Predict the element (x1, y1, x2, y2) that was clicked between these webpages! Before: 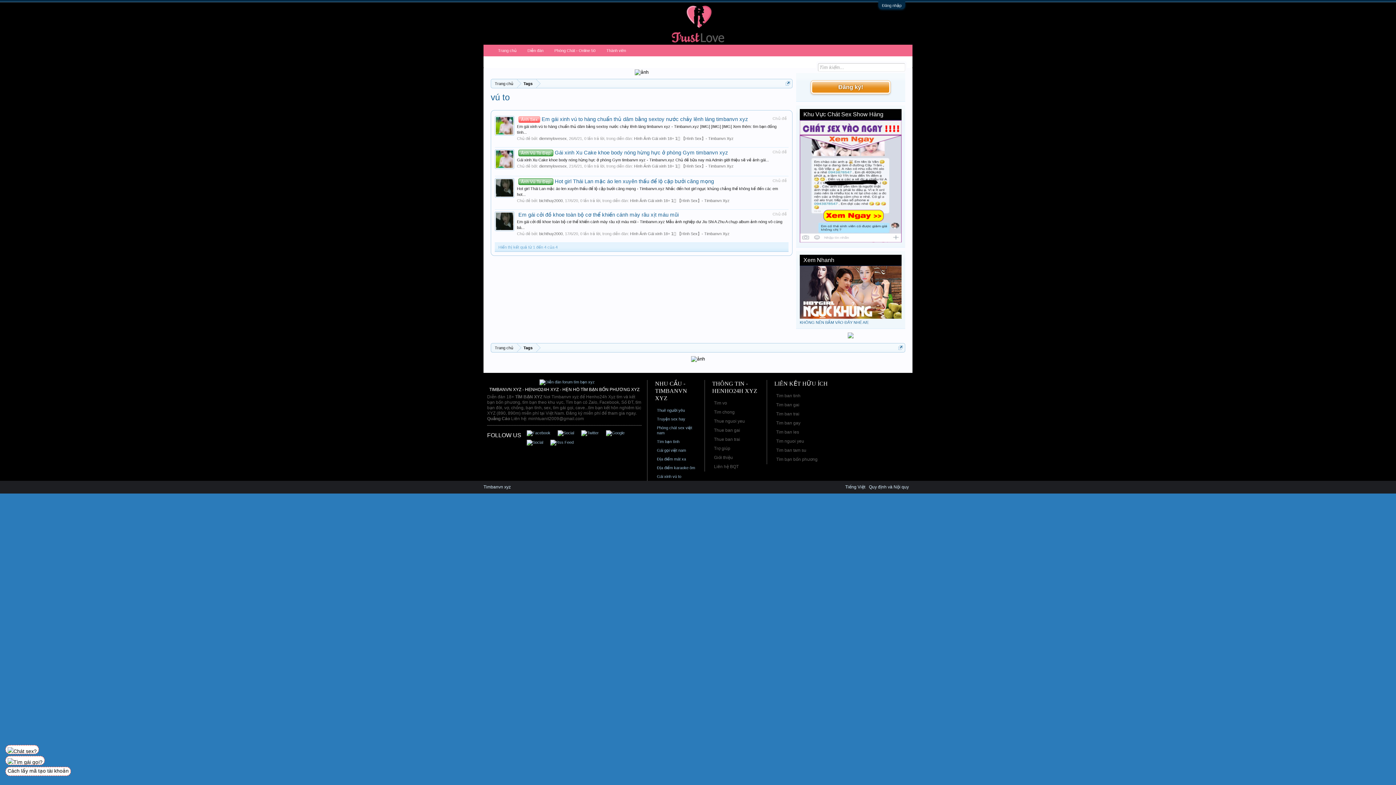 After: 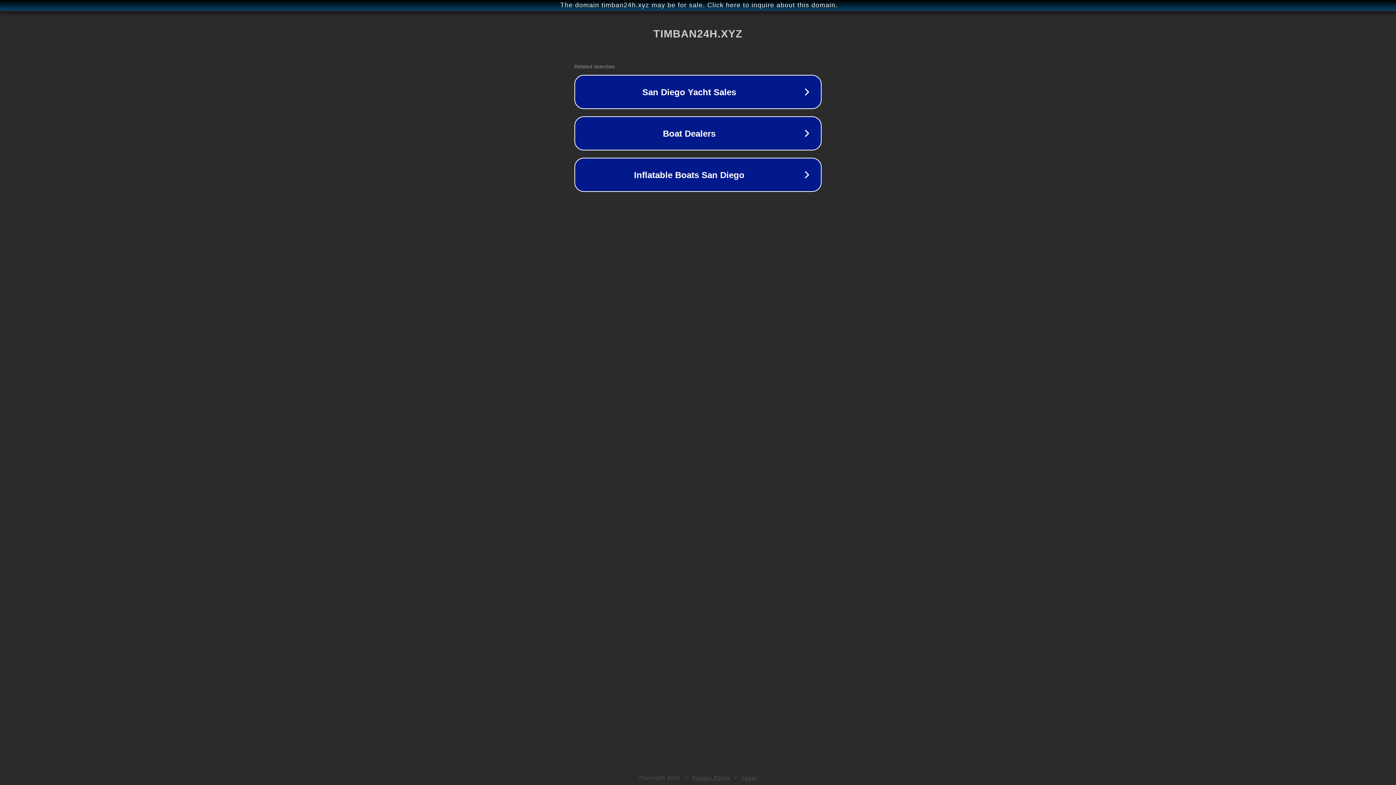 Action: bbox: (774, 436, 834, 446) label: Tim nguoi yeu